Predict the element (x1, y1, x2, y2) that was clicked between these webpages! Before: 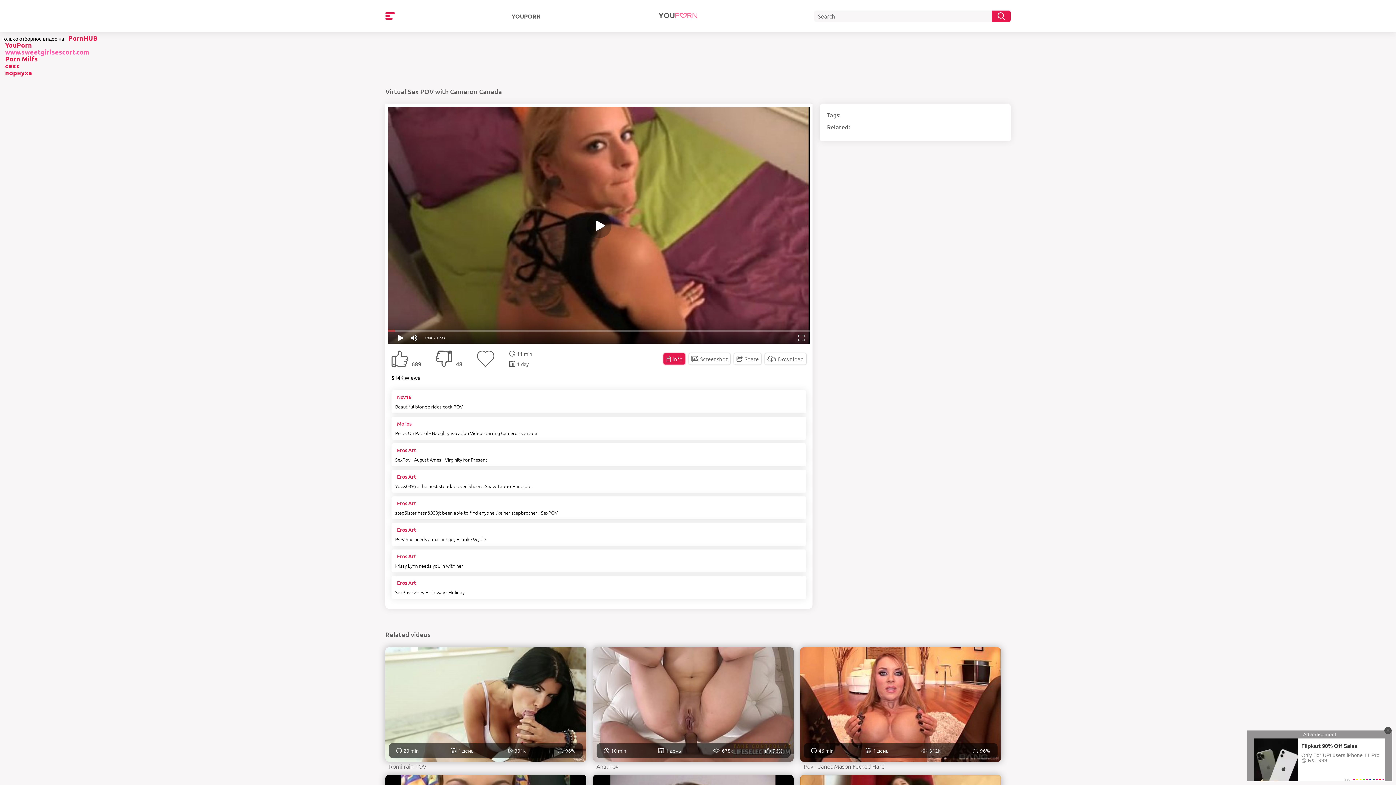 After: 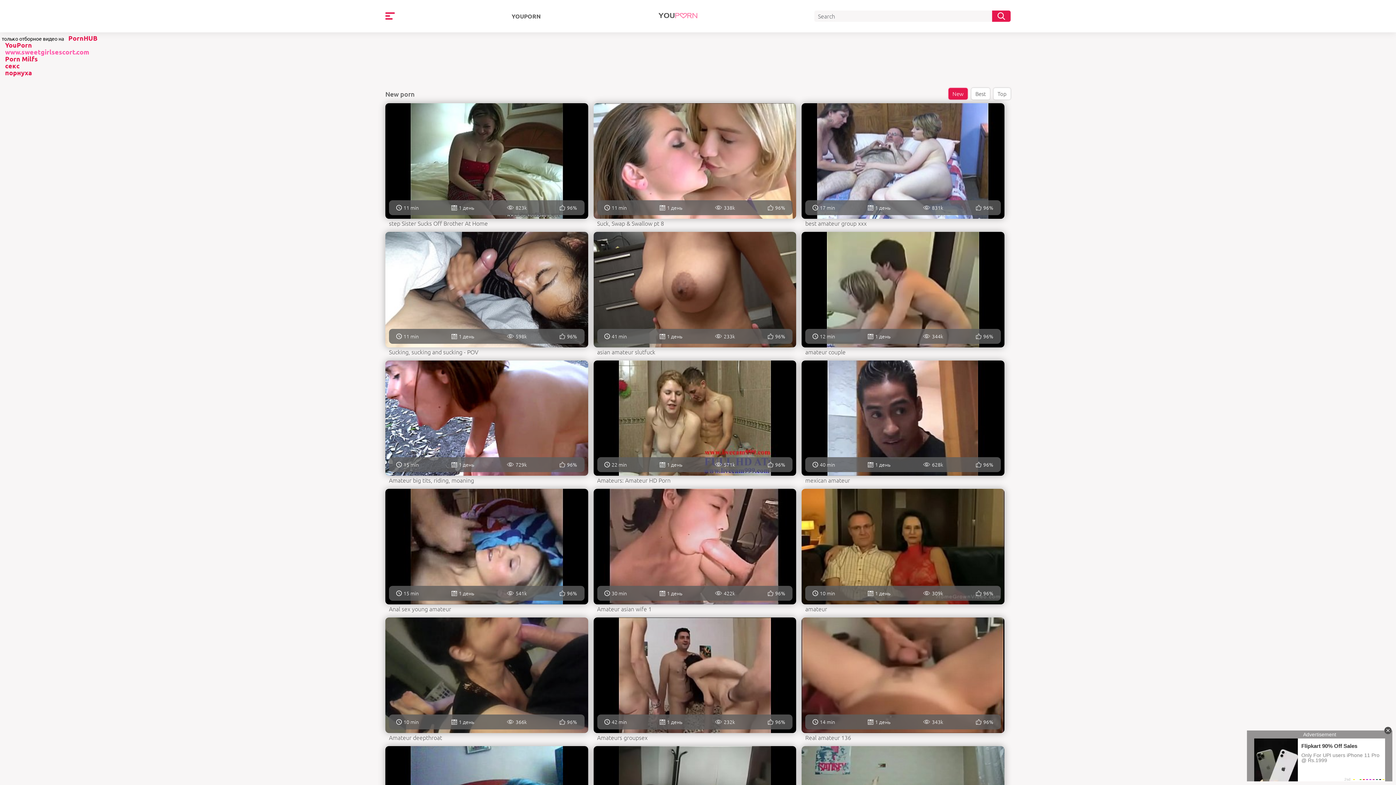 Action: bbox: (657, 15, 697, 22)